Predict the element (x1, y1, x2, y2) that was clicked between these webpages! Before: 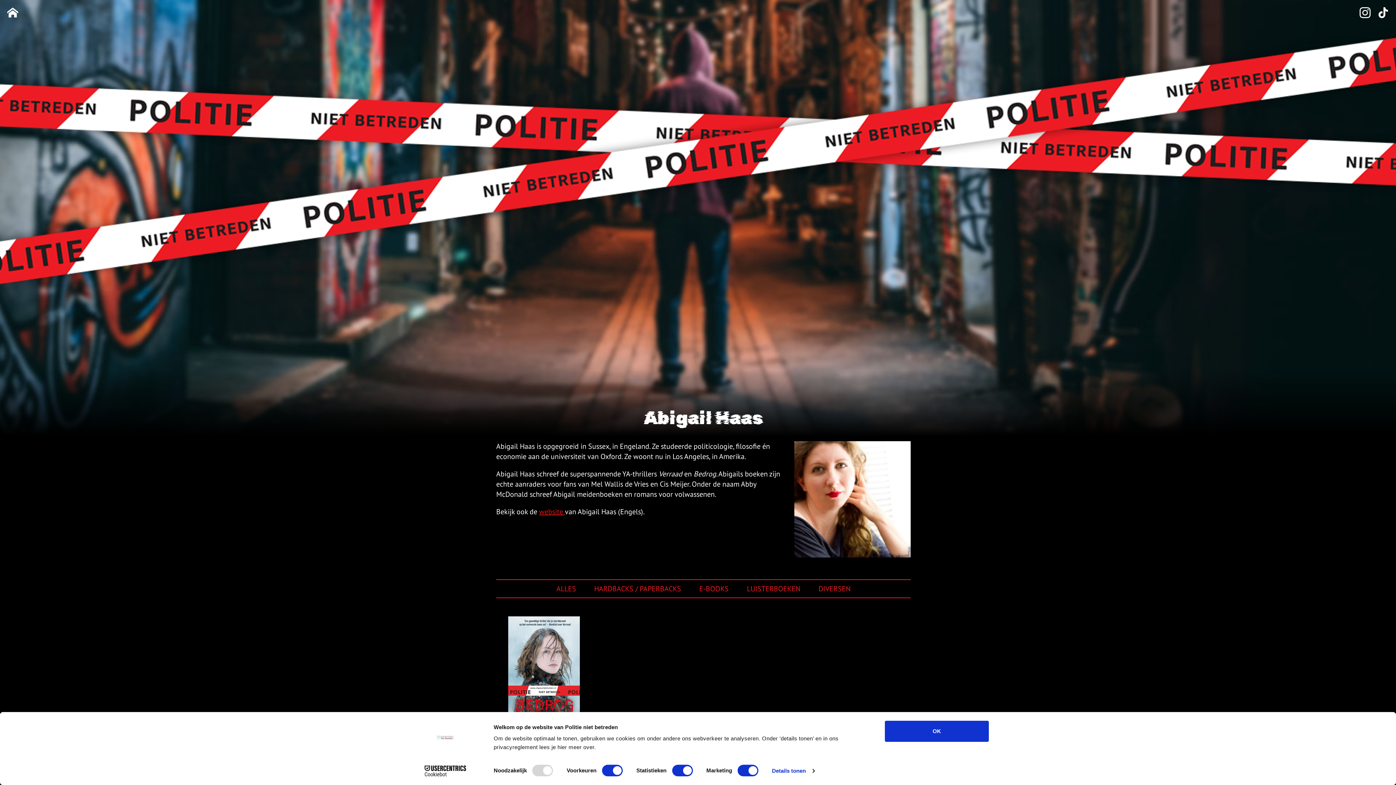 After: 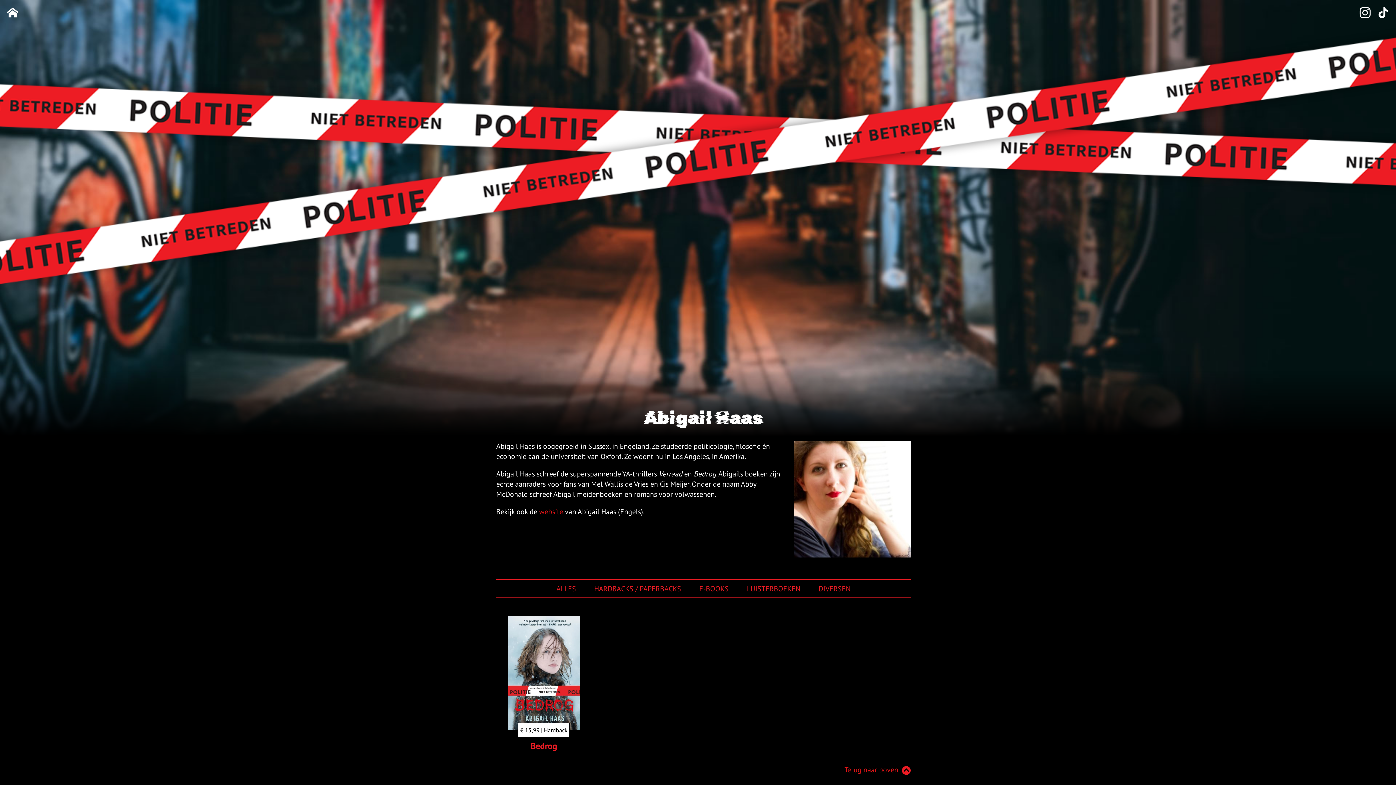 Action: bbox: (885, 721, 989, 742) label: OK